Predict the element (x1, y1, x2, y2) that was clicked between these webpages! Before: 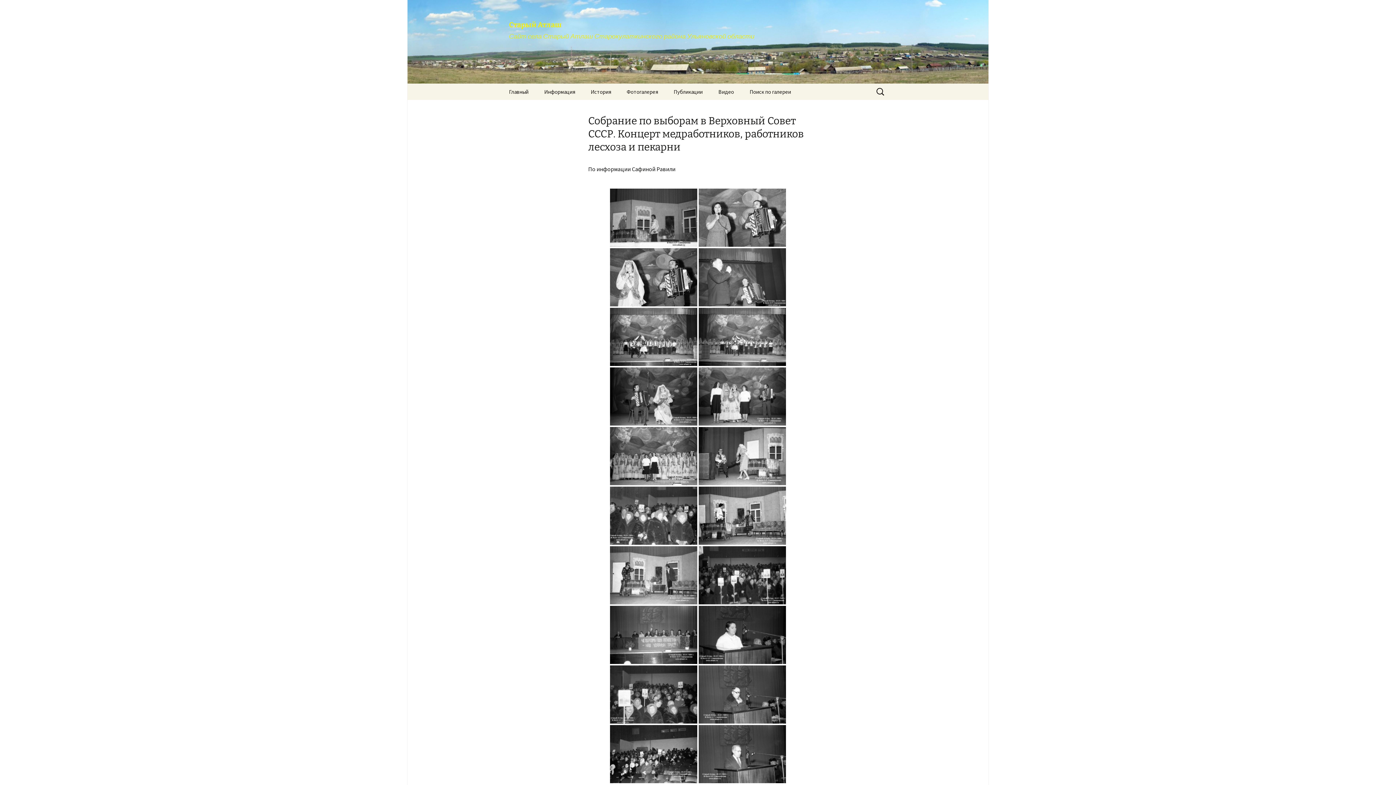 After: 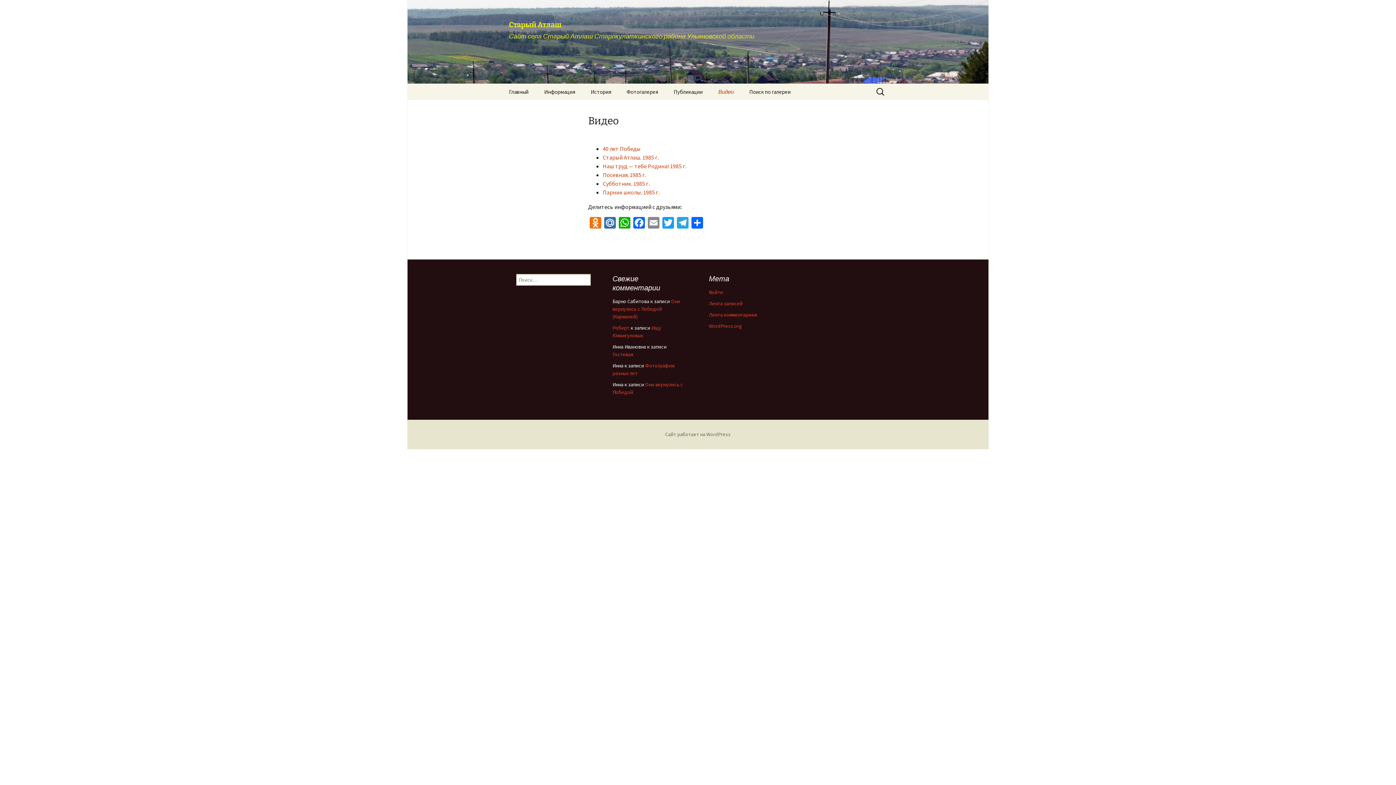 Action: label: Видео bbox: (711, 83, 741, 100)